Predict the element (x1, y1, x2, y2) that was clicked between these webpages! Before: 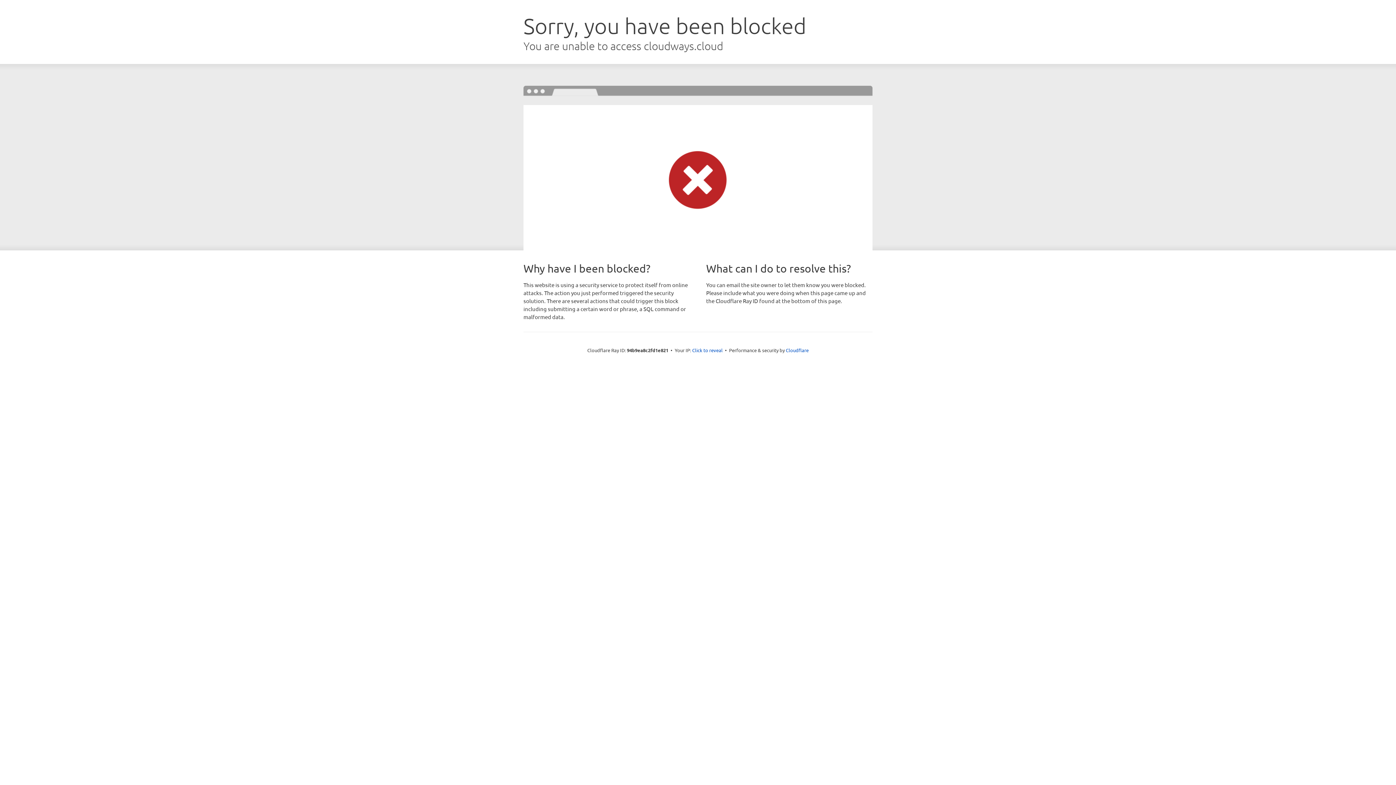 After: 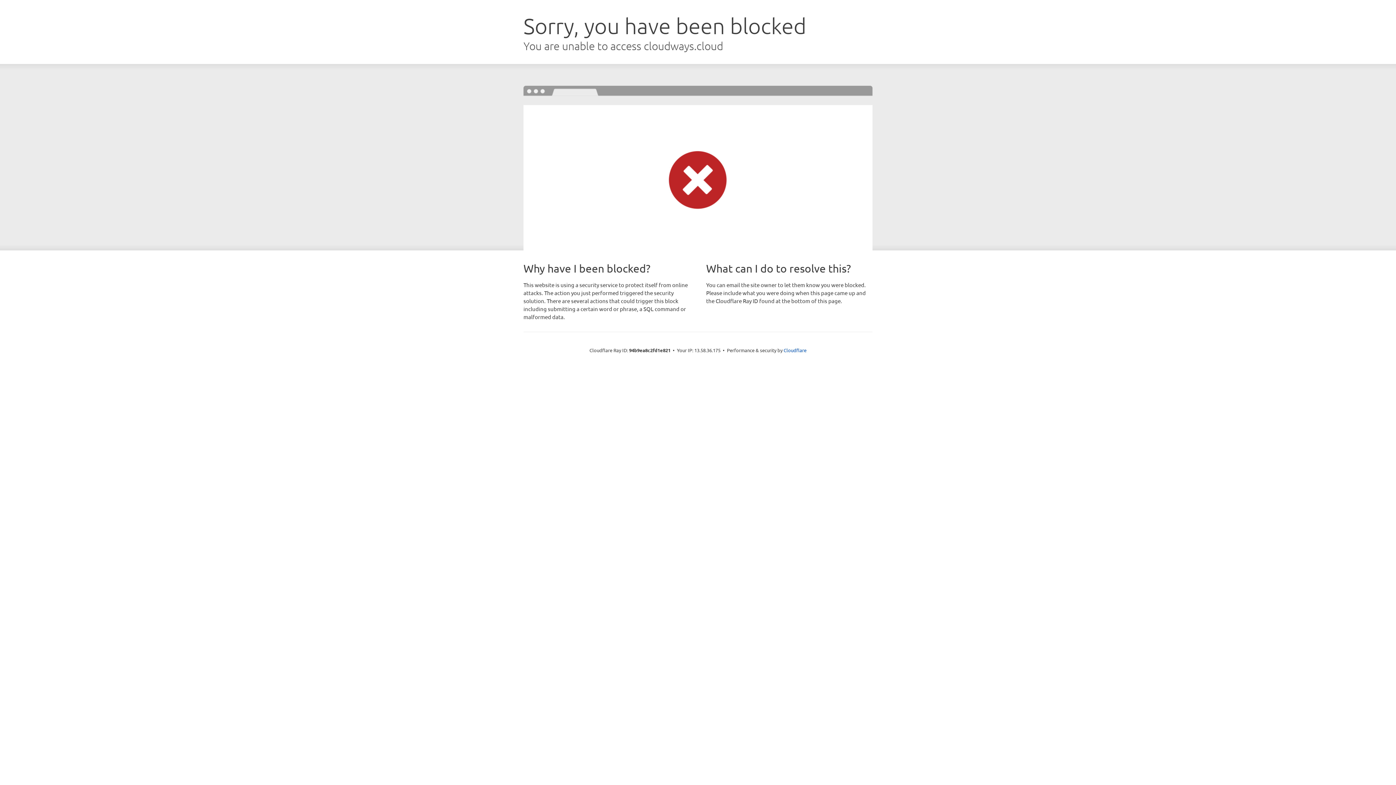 Action: label: Click to reveal bbox: (692, 346, 722, 353)